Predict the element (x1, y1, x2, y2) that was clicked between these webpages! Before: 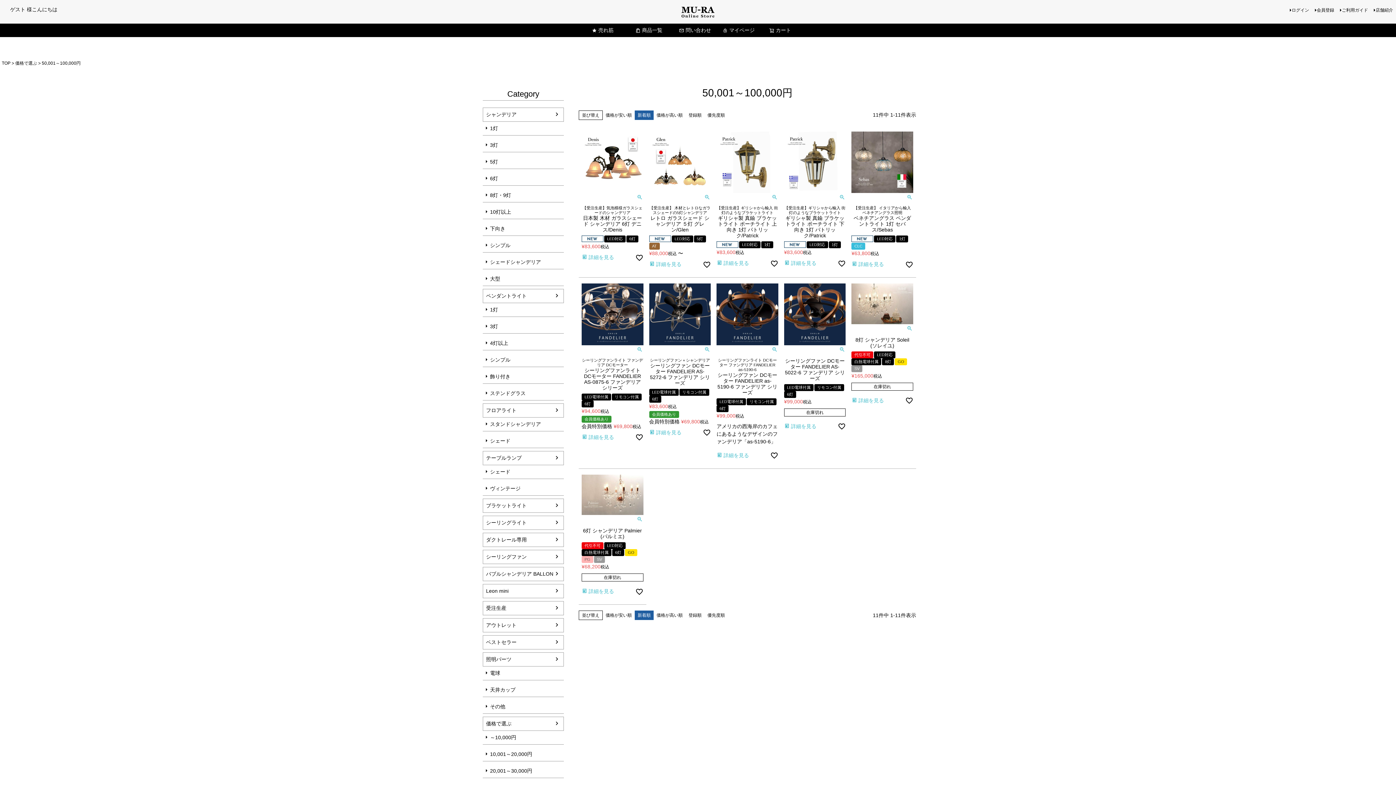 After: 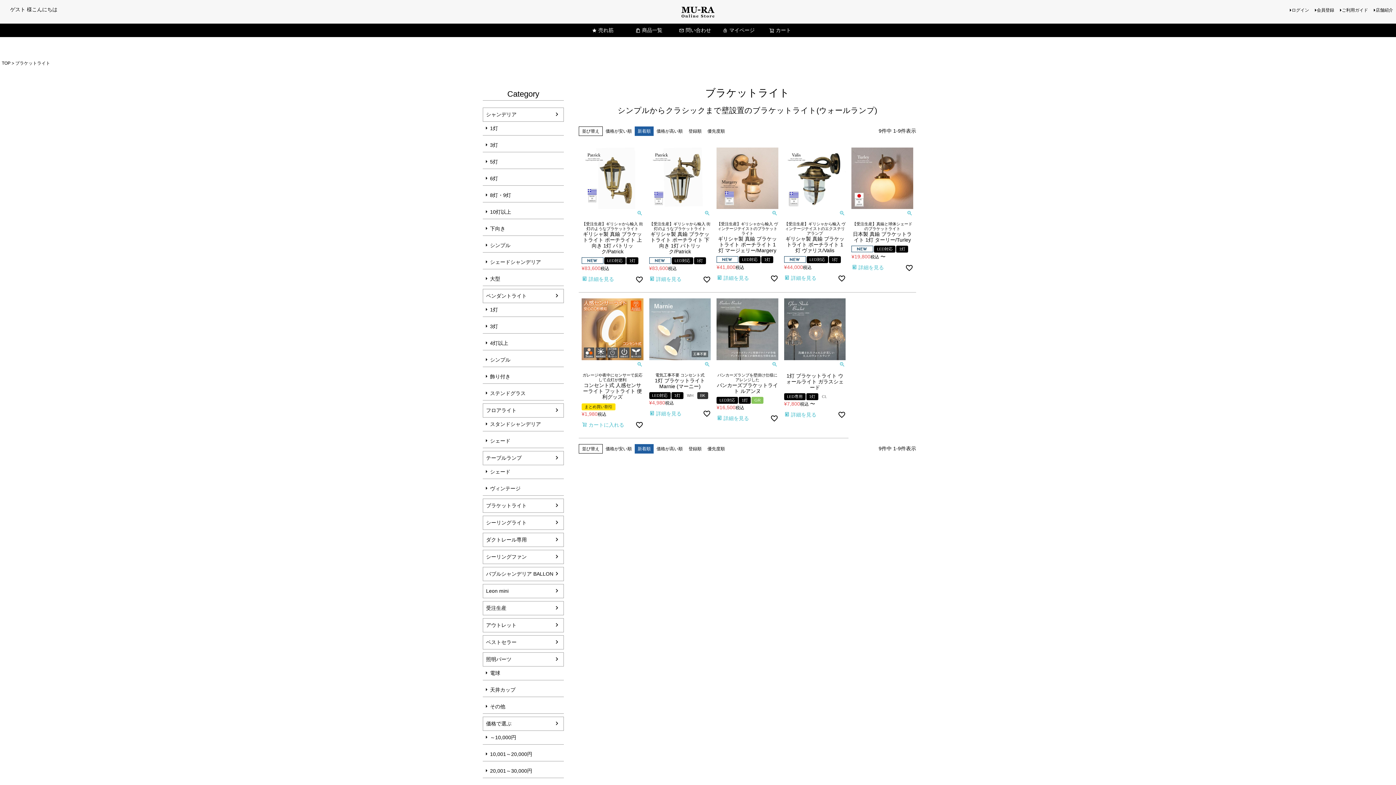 Action: label: ブラケットライト bbox: (483, 499, 563, 512)